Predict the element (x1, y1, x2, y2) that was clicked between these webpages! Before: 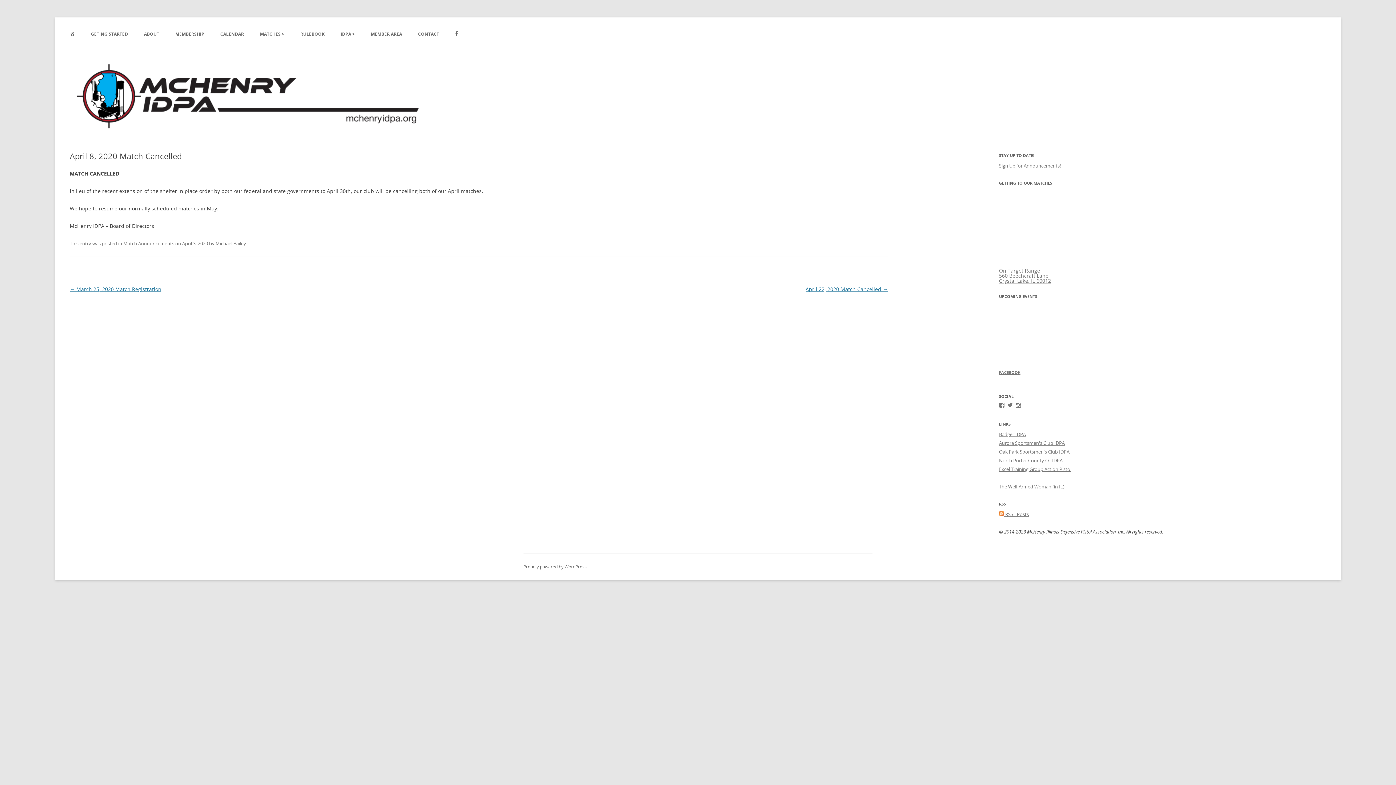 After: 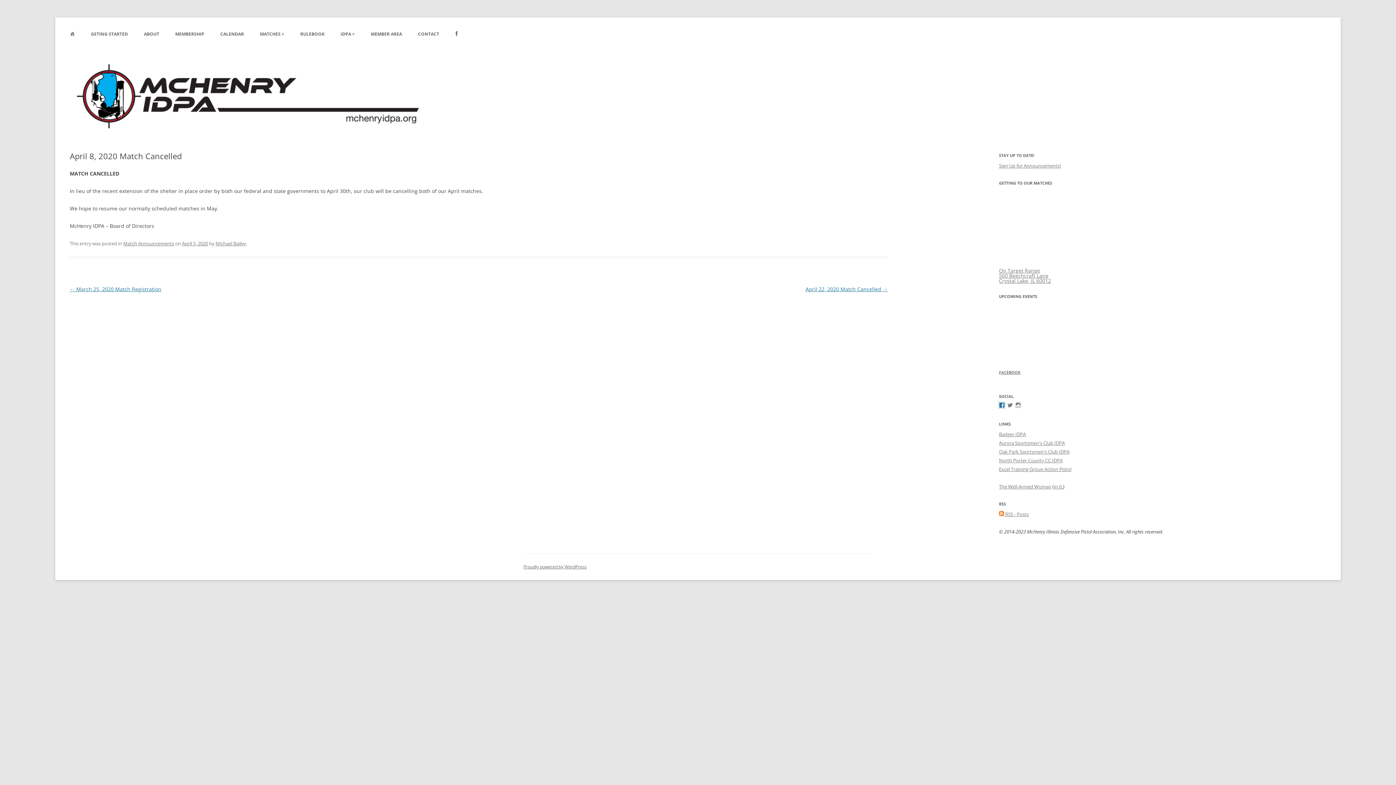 Action: label: View mcidpa’s profile on Facebook bbox: (999, 402, 1005, 408)